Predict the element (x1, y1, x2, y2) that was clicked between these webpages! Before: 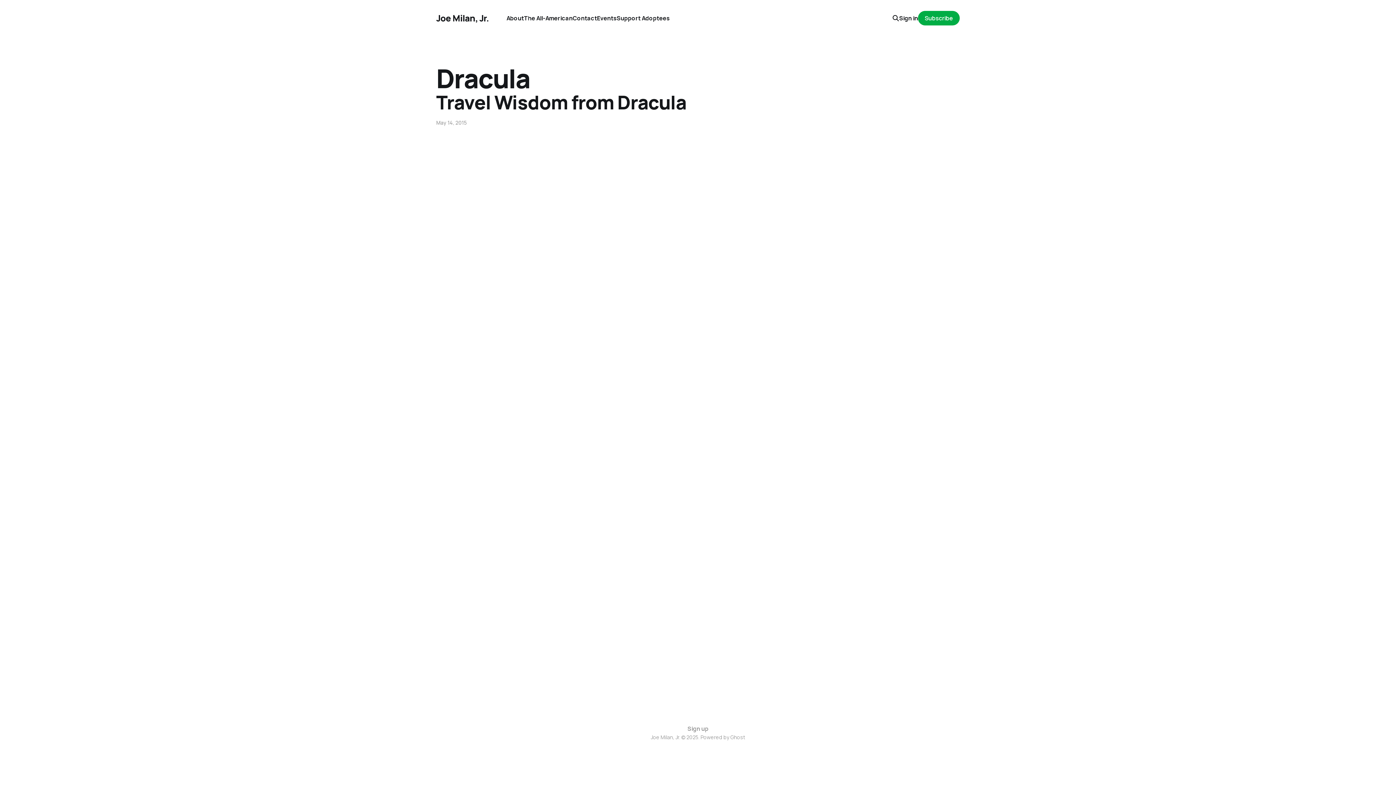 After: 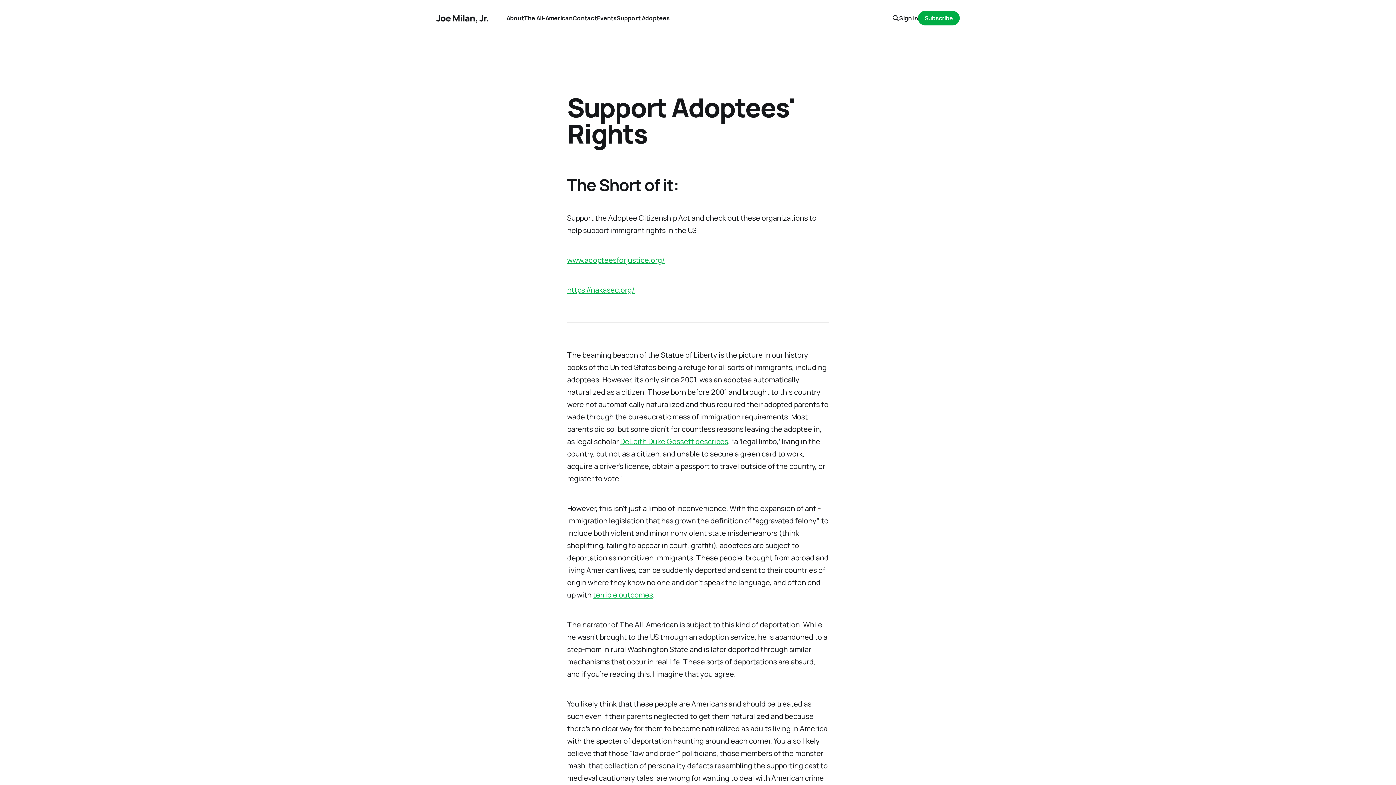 Action: bbox: (616, 14, 669, 22) label: Support Adoptees